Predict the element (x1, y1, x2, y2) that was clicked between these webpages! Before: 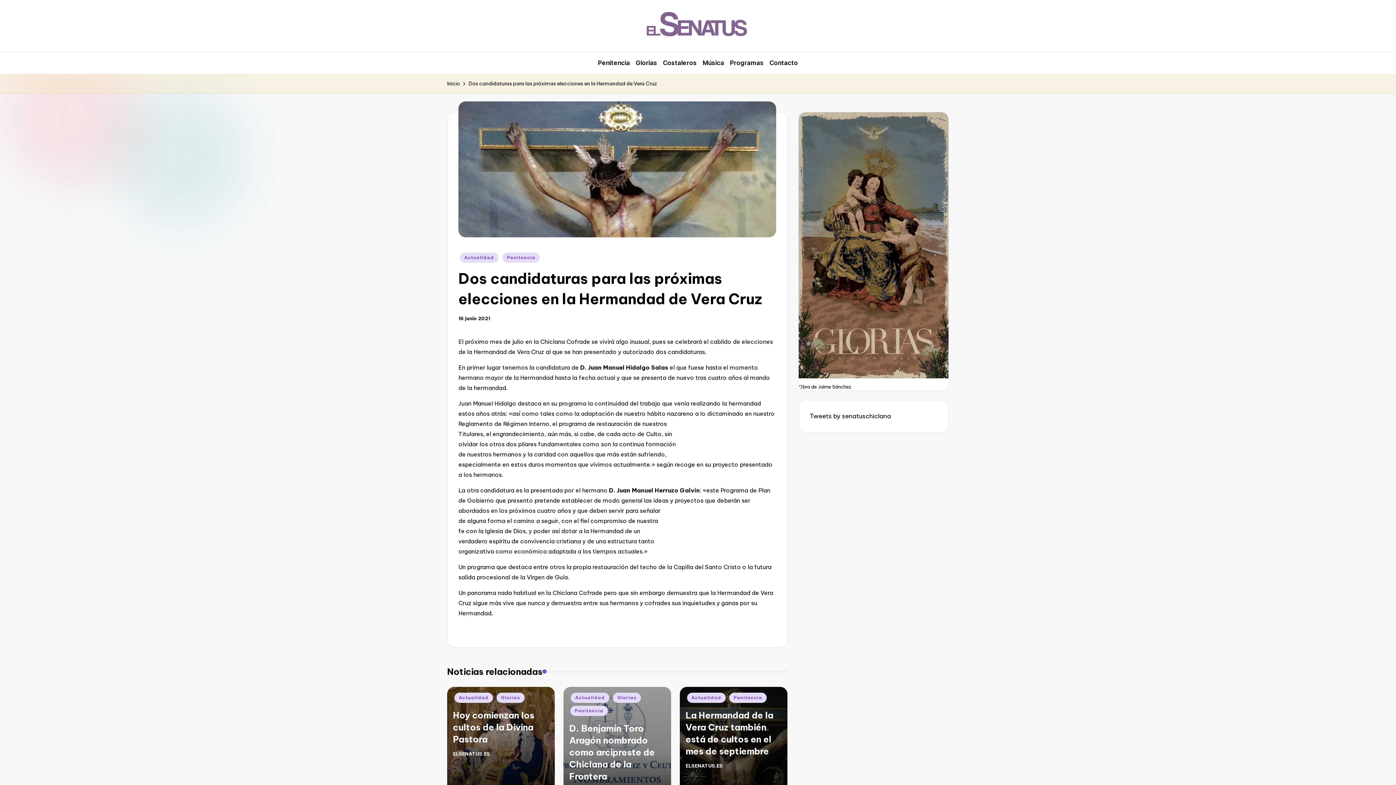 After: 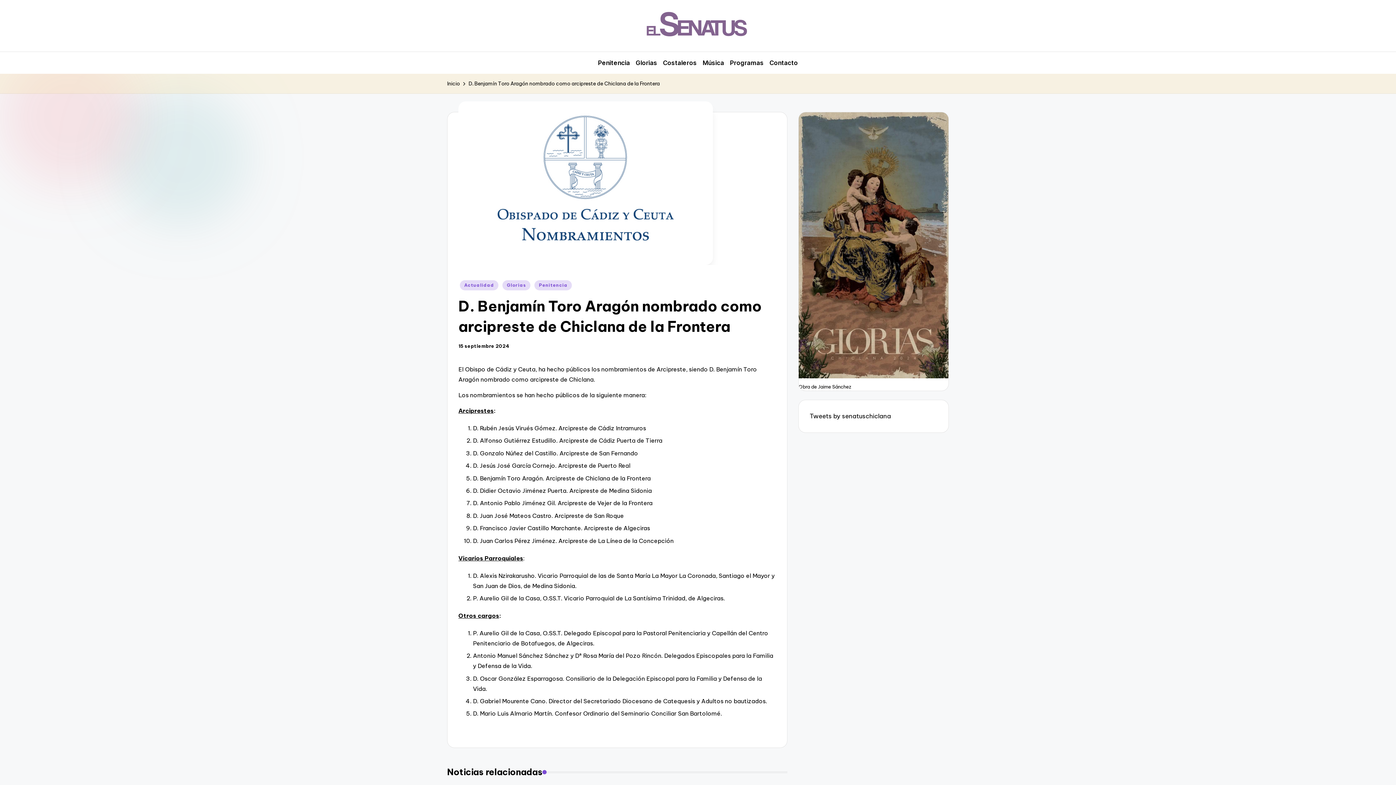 Action: label: D. Benjamín Toro Aragón nombrado como arcipreste de Chiclana de la Frontera bbox: (569, 723, 654, 782)